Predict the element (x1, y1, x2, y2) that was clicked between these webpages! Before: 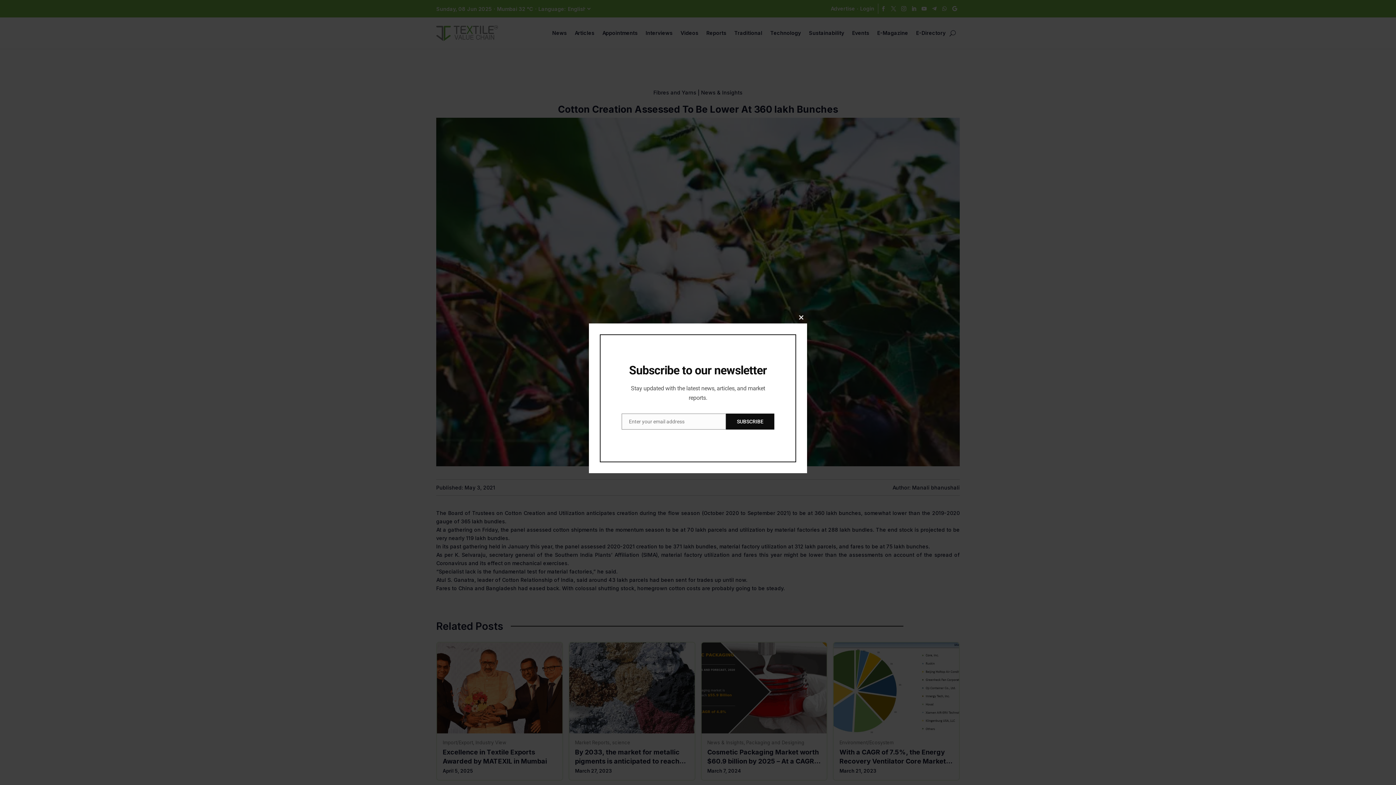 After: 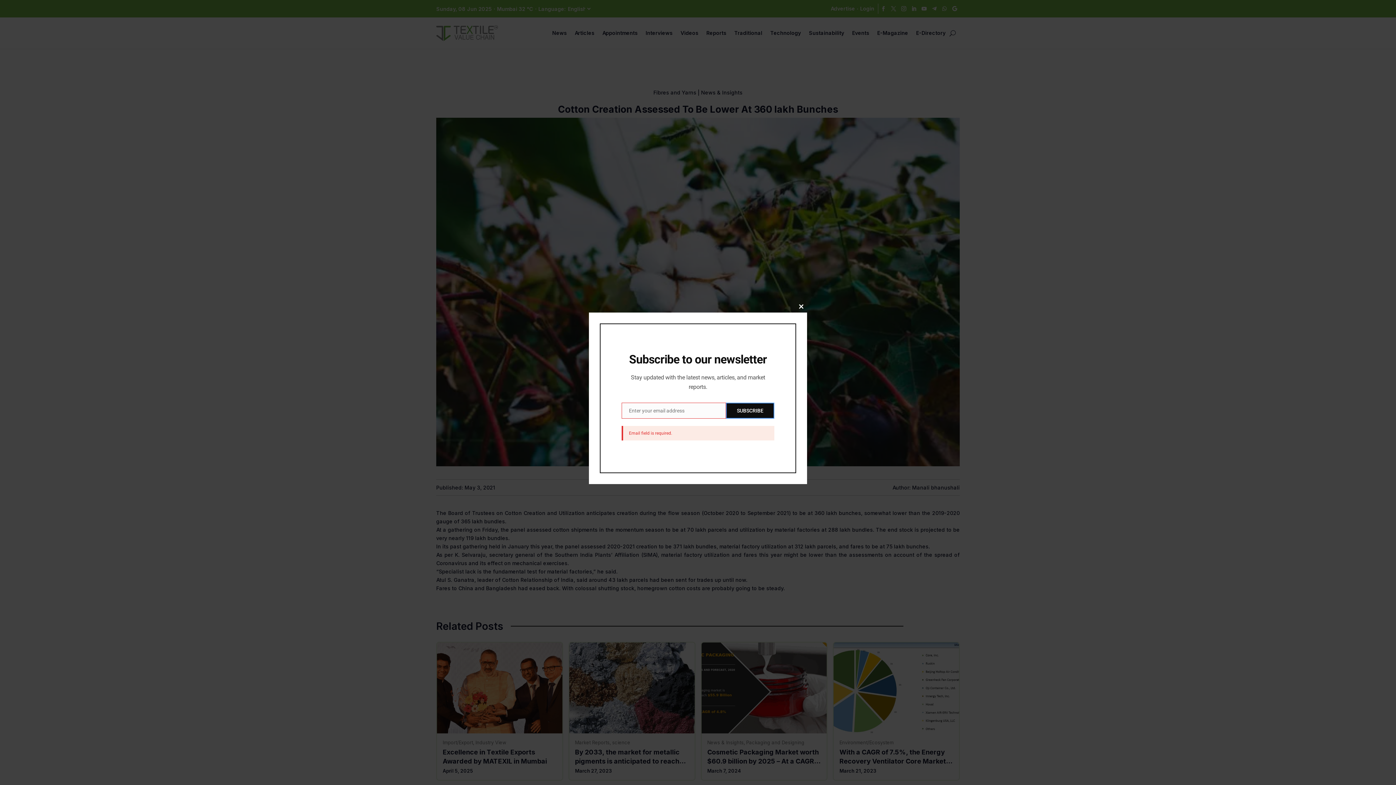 Action: bbox: (726, 413, 774, 429) label: SUBSCRIBE